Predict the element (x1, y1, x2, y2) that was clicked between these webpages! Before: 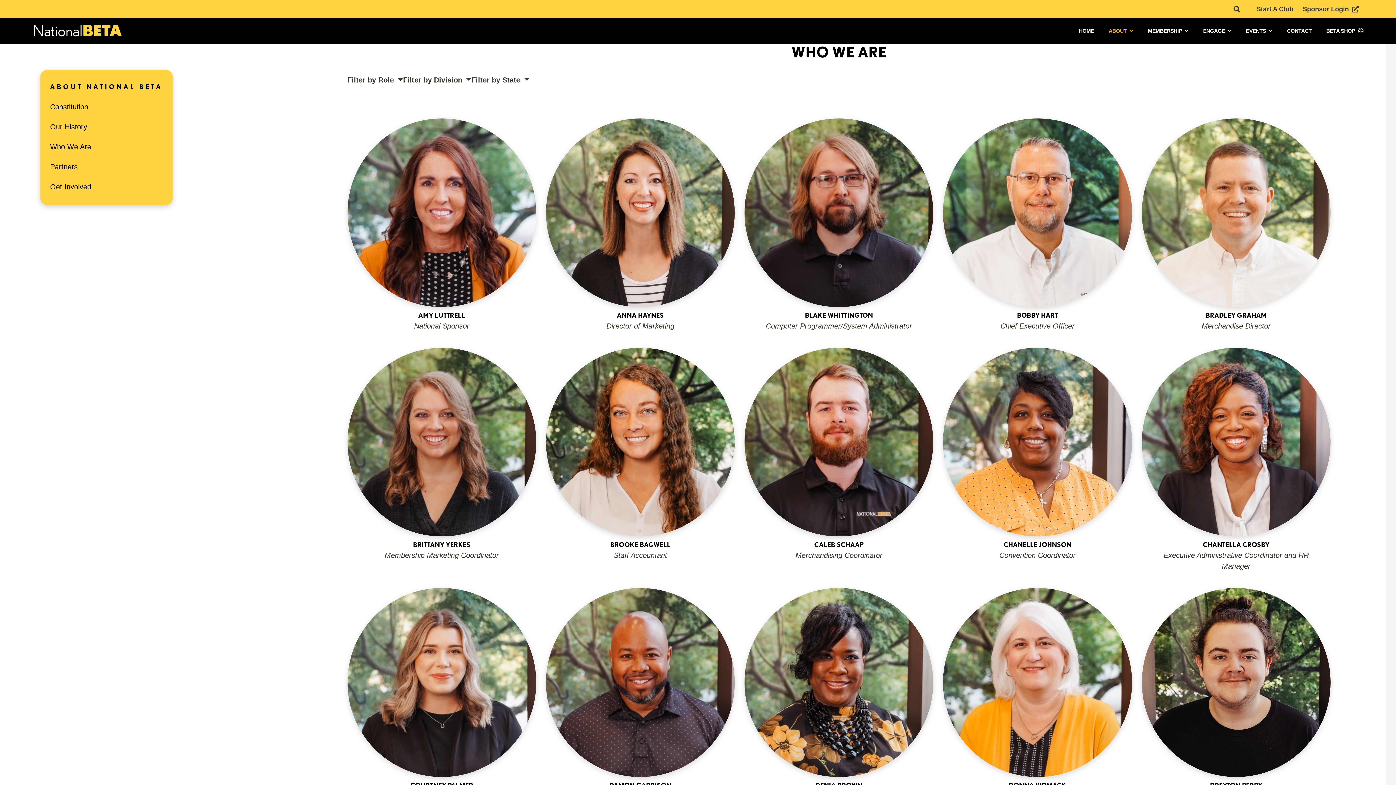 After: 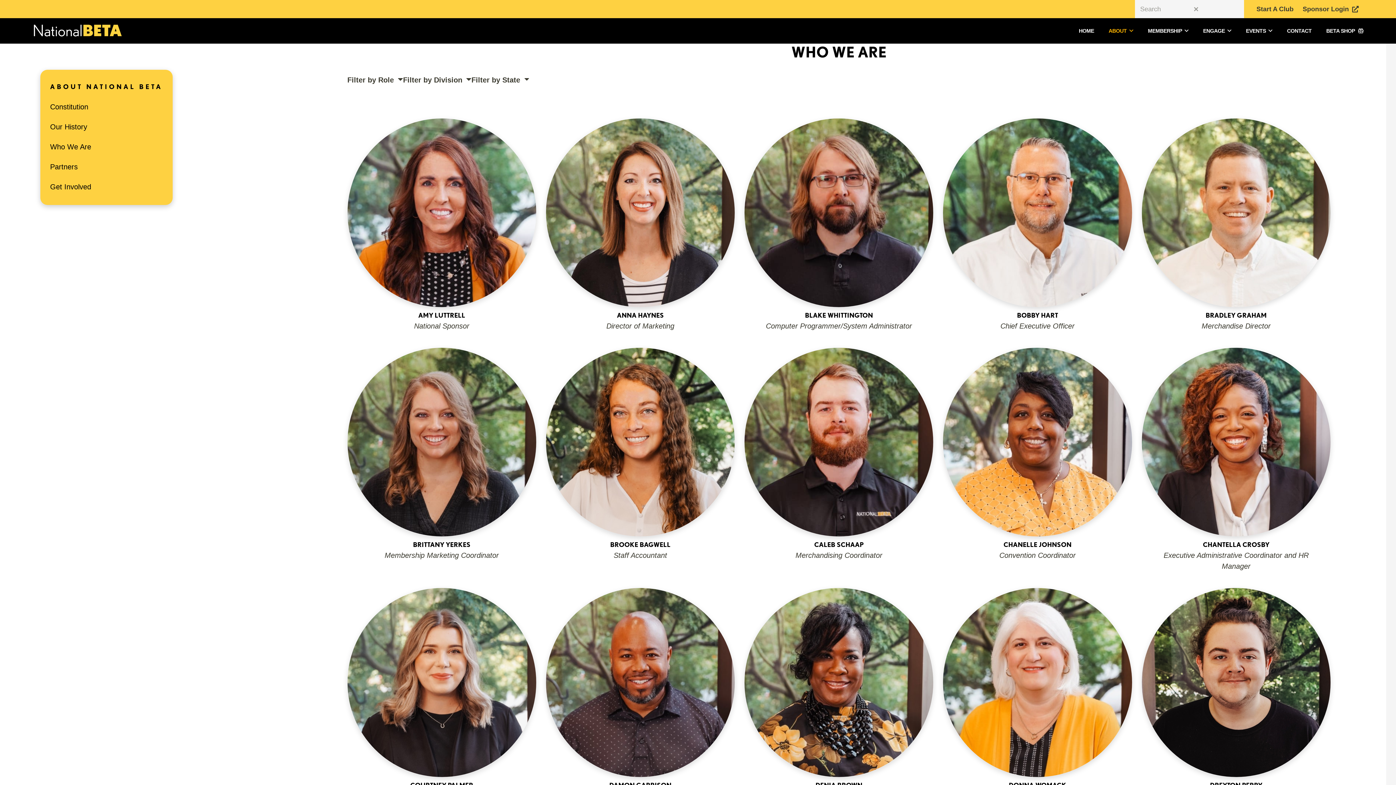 Action: label: Search bbox: (1229, 0, 1244, 18)